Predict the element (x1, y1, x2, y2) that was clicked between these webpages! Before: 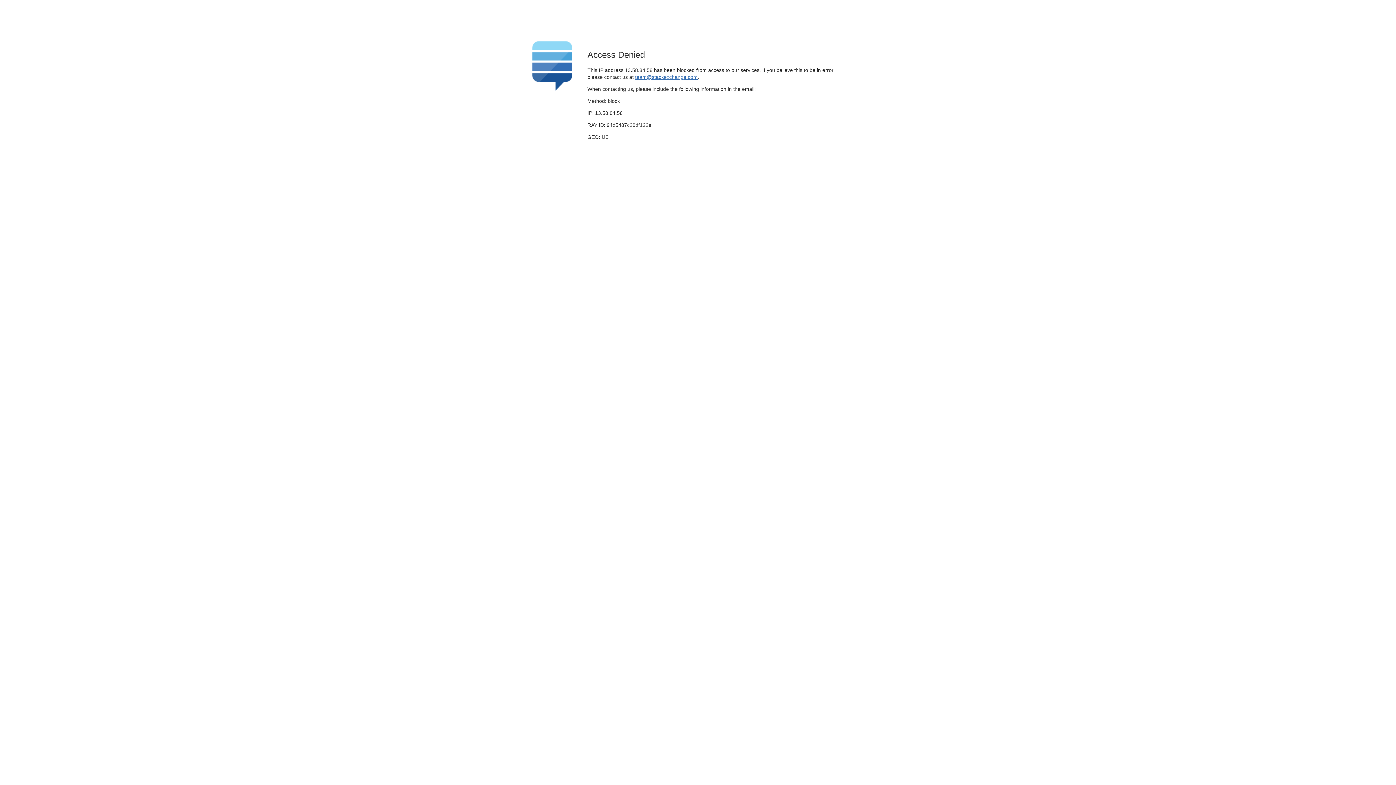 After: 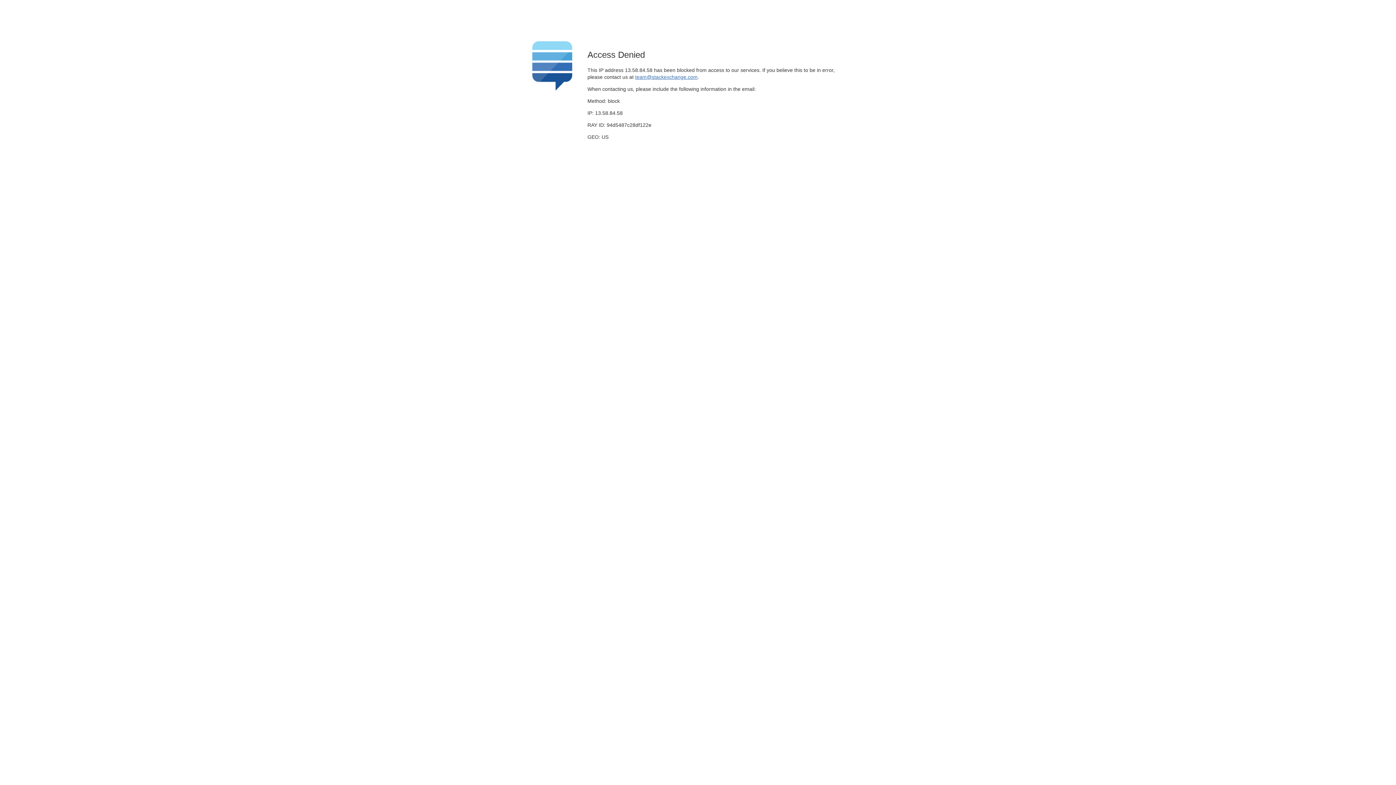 Action: label: team@stackexchange.com bbox: (635, 74, 697, 79)